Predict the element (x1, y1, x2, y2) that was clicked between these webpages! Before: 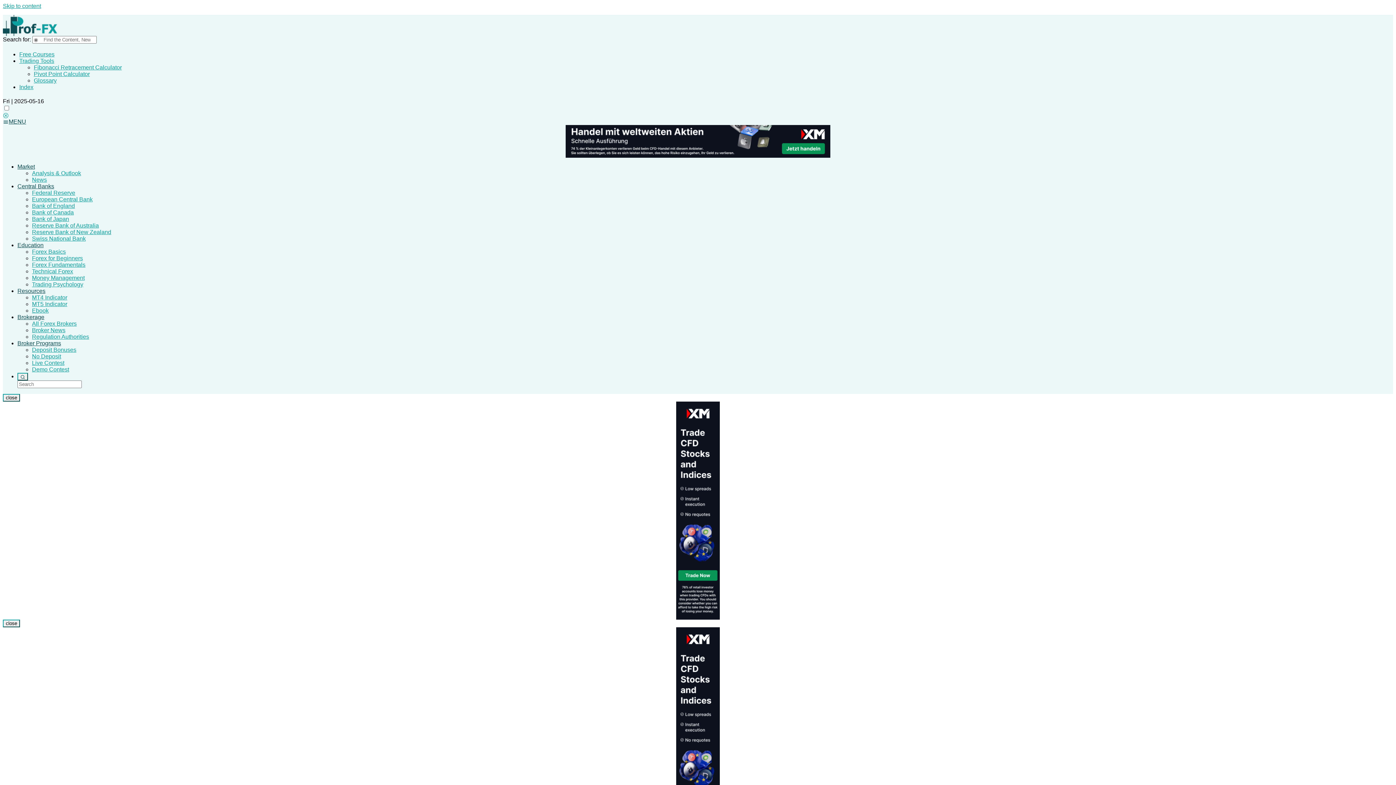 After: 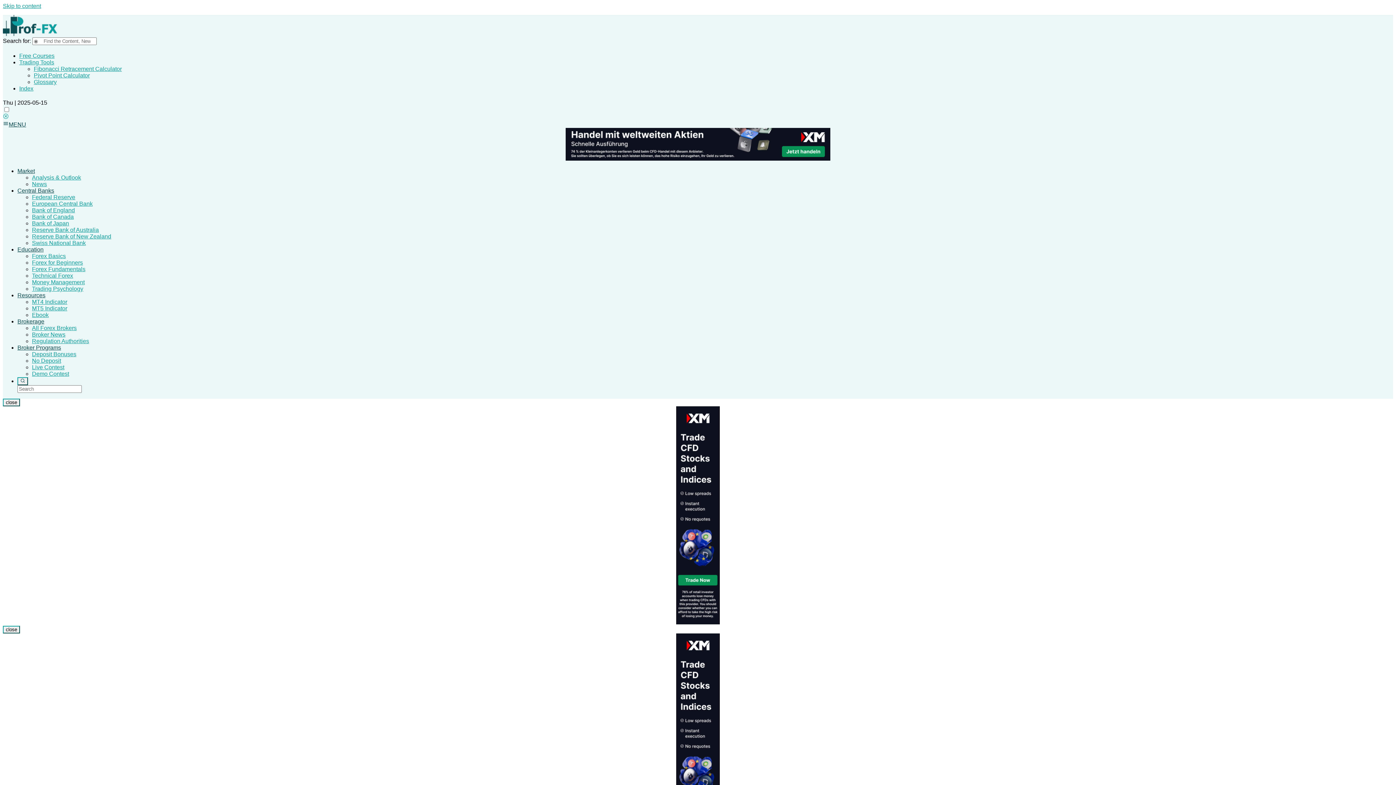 Action: label: Pivot Point Calculator bbox: (33, 70, 89, 77)